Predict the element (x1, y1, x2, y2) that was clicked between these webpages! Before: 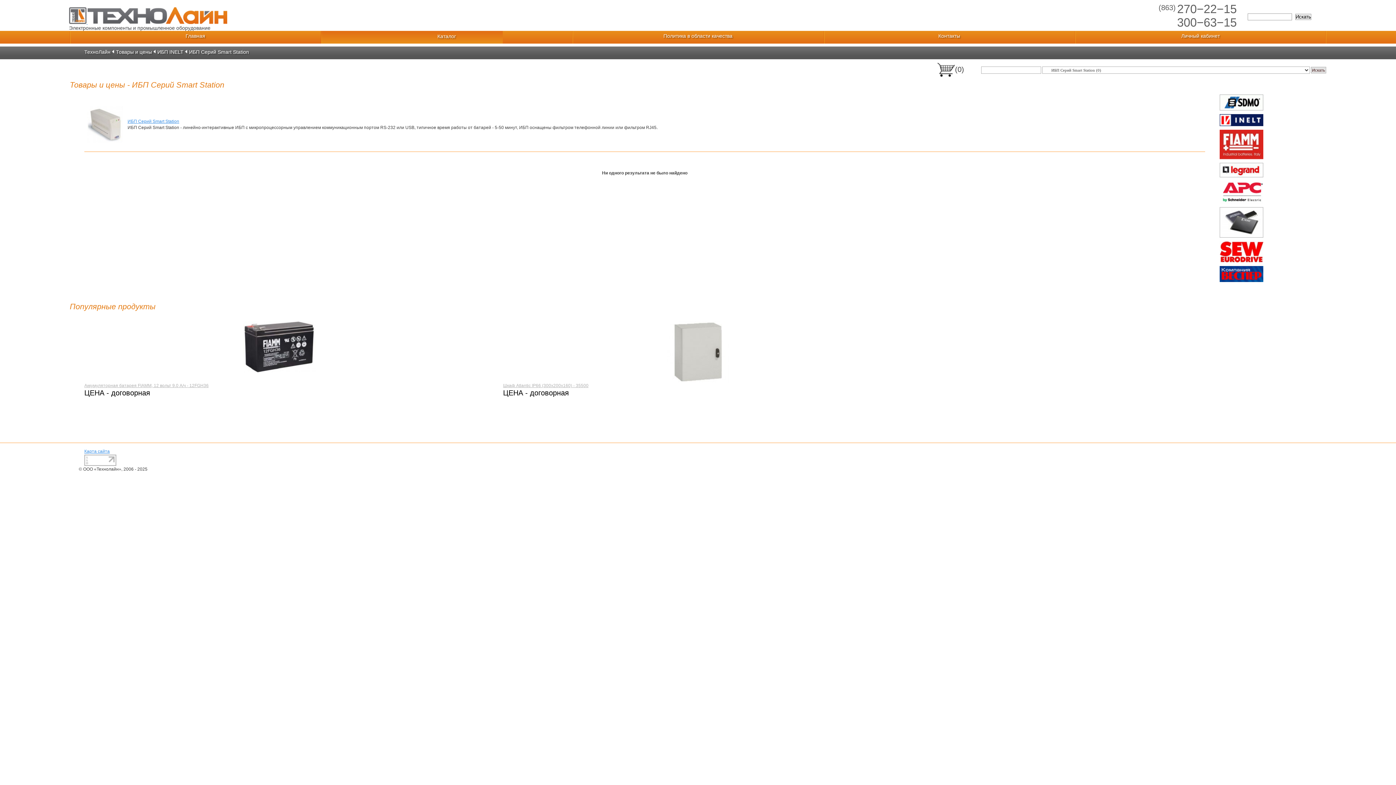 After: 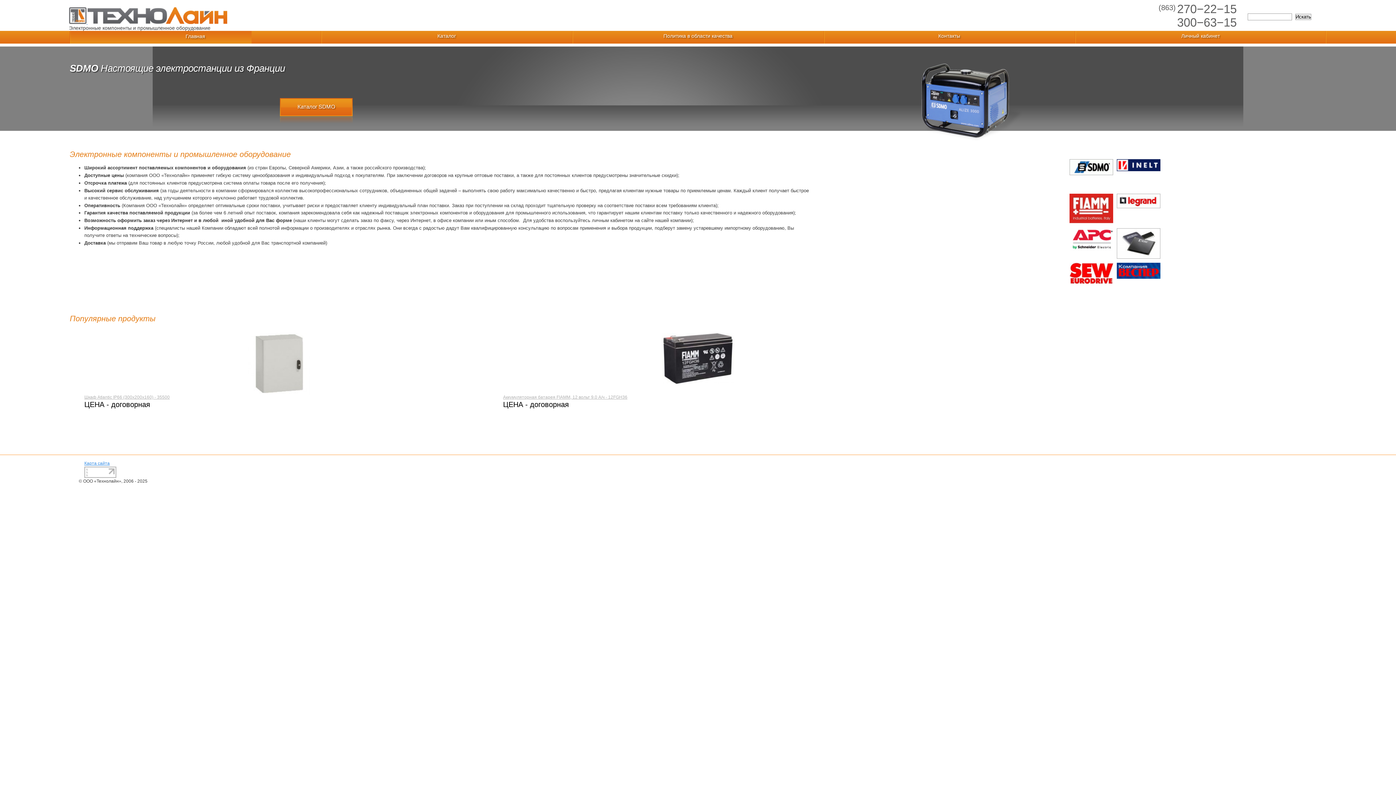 Action: label: ТехноЛайн bbox: (84, 49, 110, 54)